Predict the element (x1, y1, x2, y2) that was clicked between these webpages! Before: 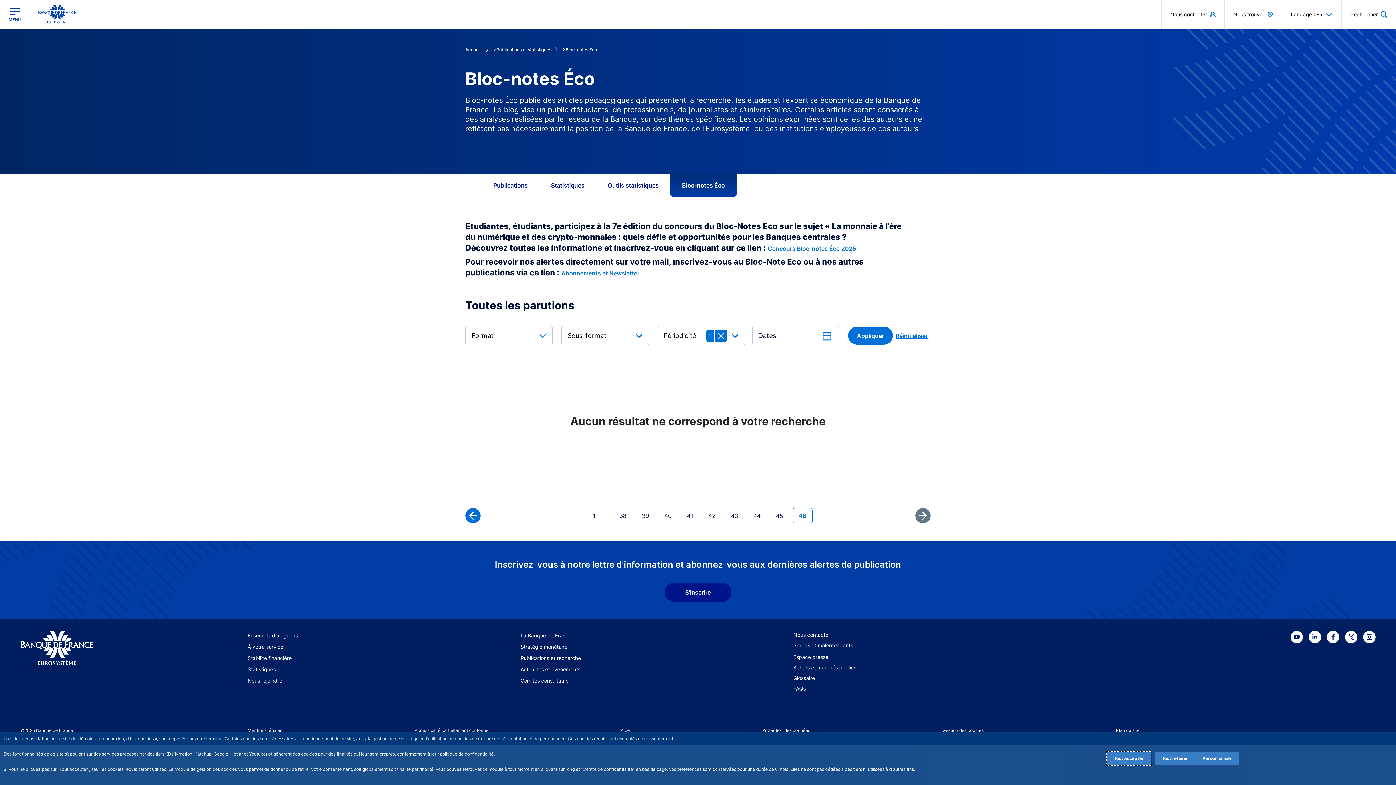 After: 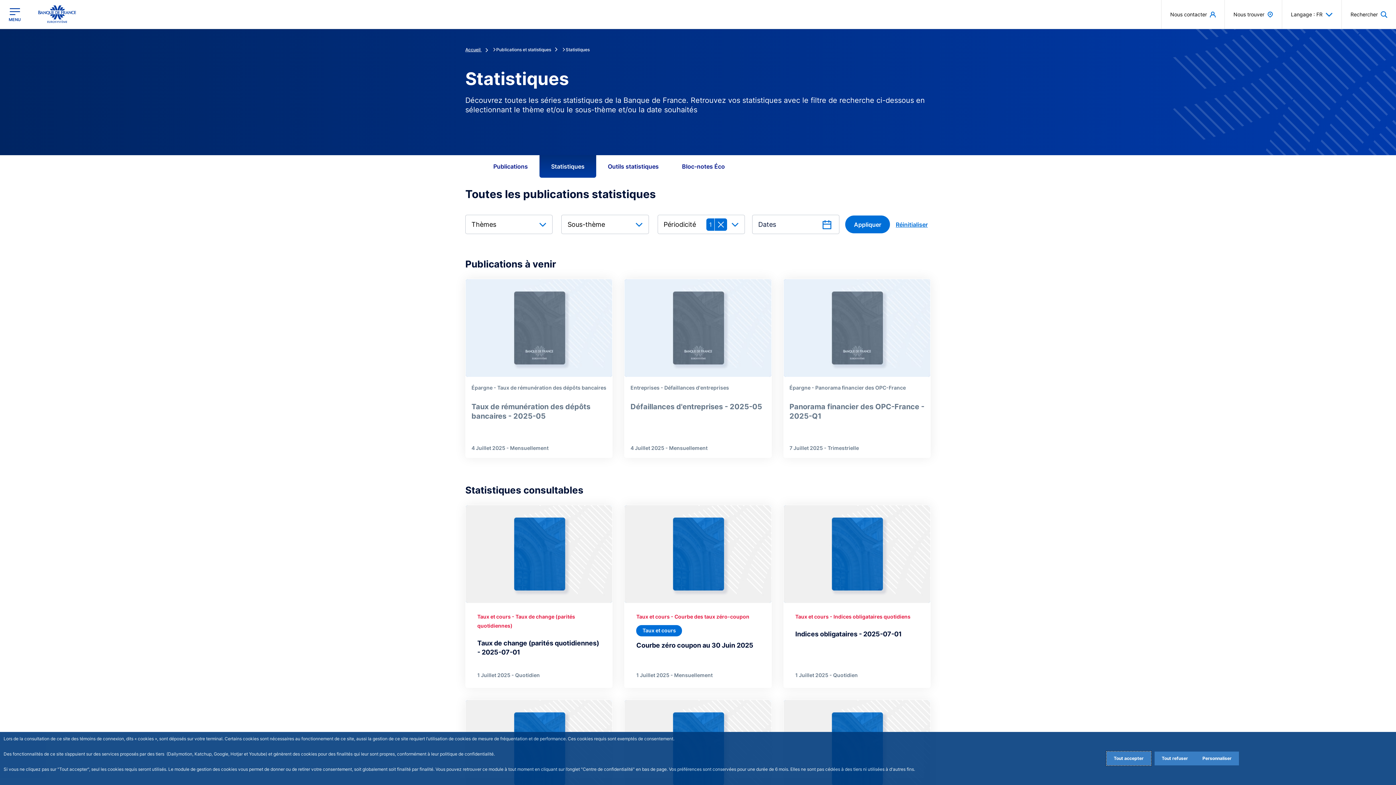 Action: bbox: (539, 174, 596, 196) label: Statistiques